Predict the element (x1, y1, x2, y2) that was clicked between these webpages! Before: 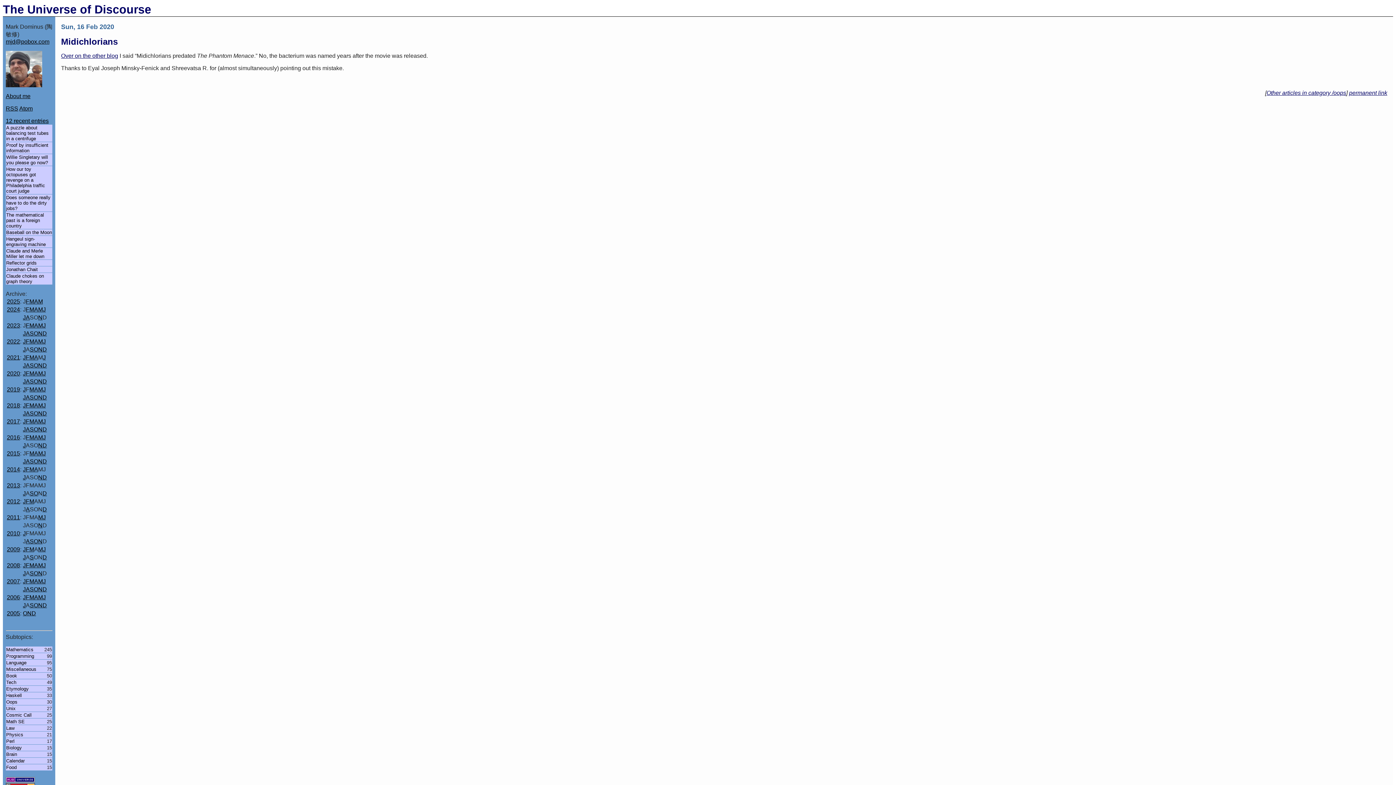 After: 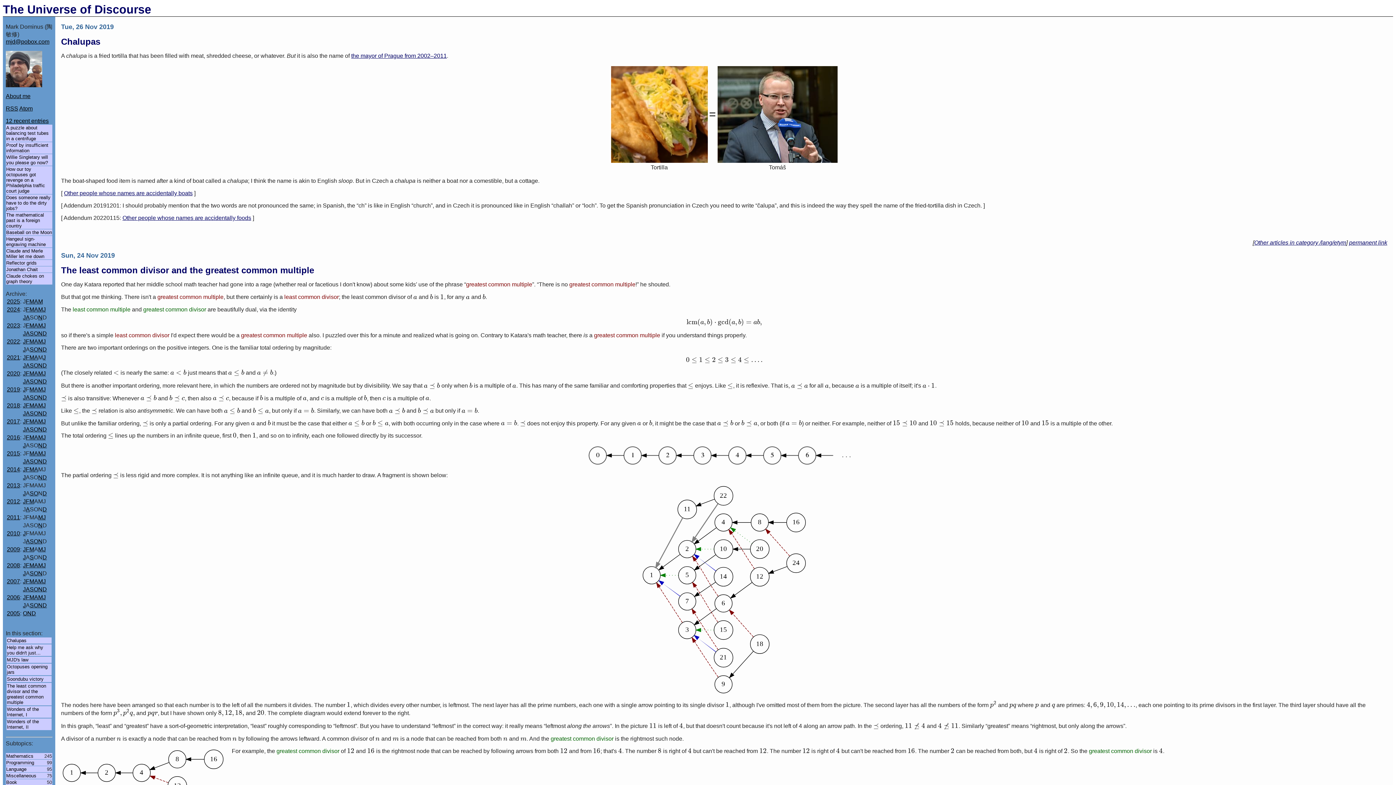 Action: label: N bbox: (38, 394, 42, 400)